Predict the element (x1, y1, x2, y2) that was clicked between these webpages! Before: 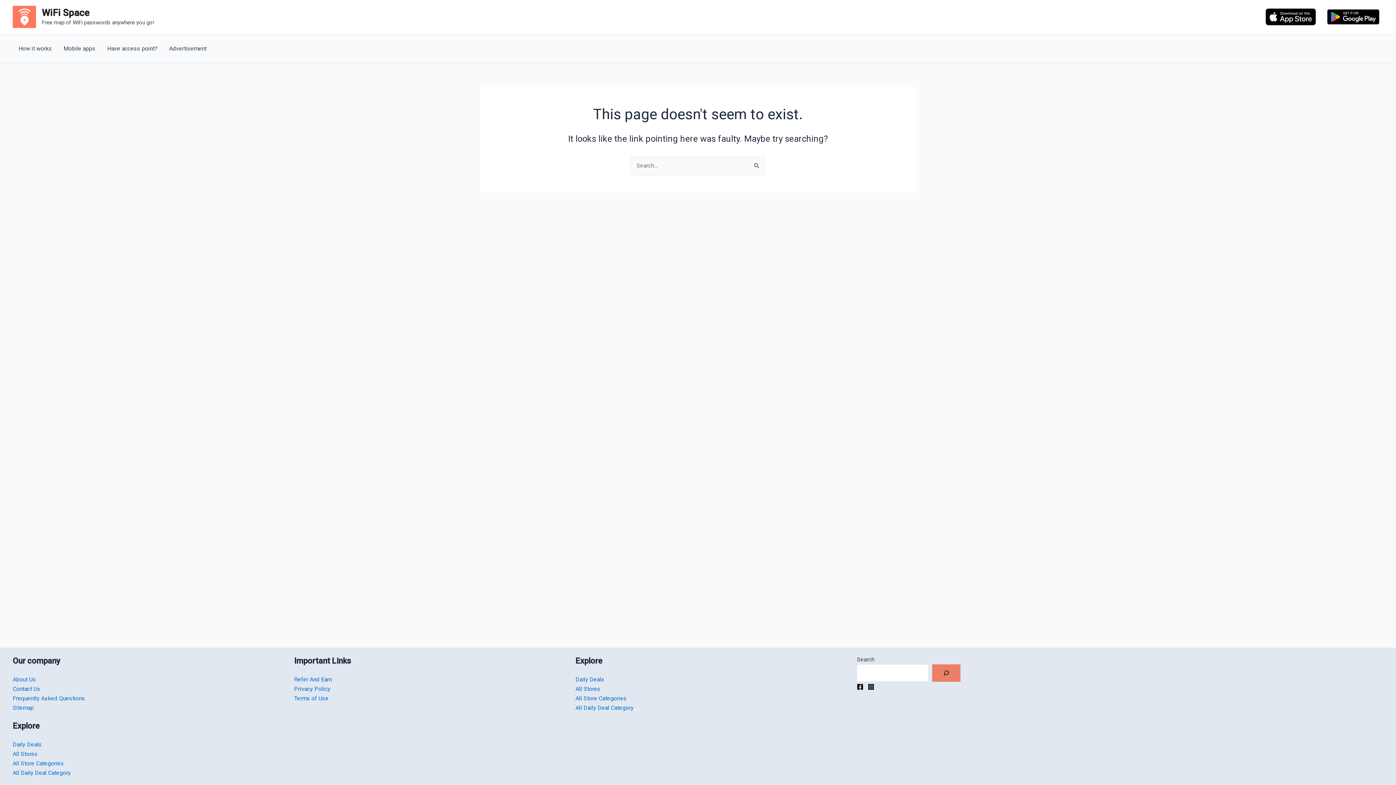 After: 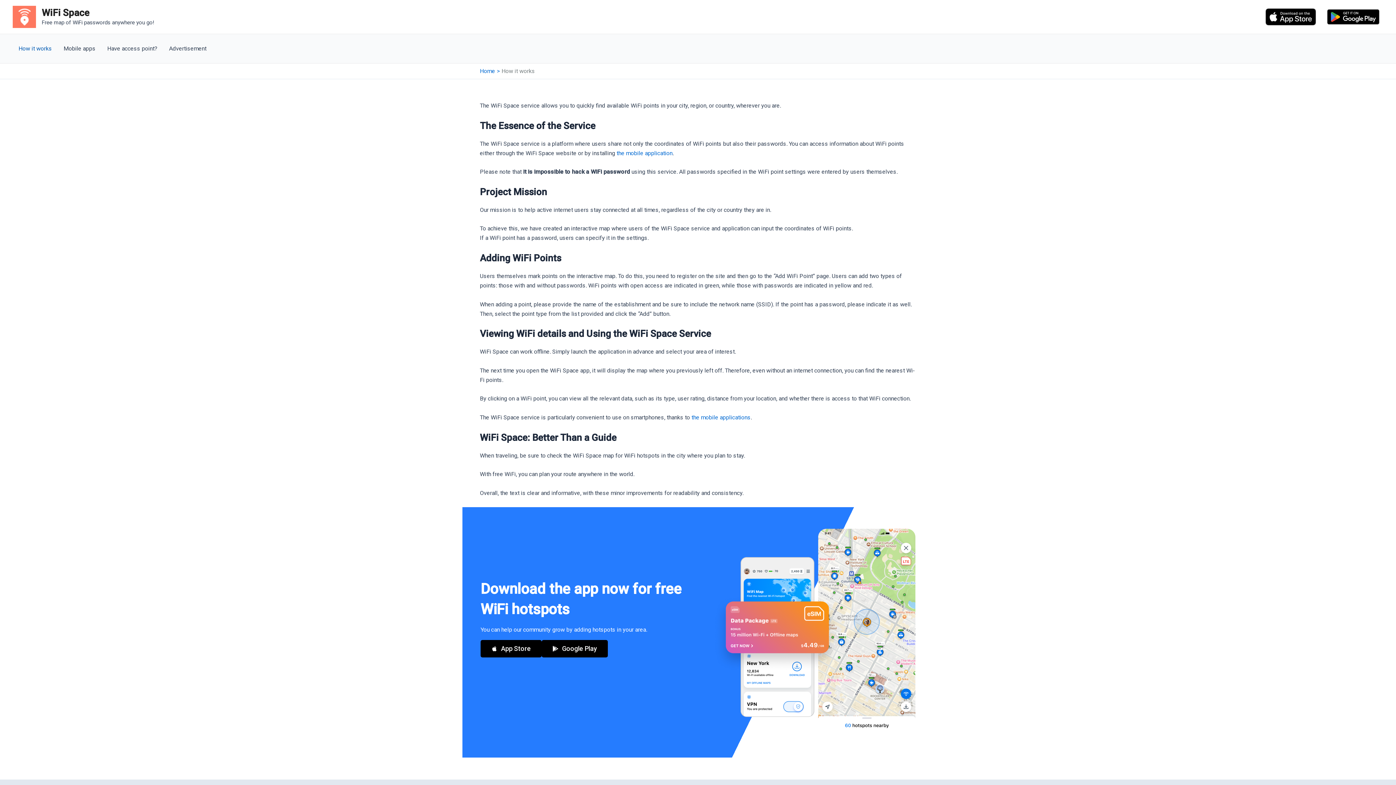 Action: bbox: (12, 34, 57, 63) label: How it works